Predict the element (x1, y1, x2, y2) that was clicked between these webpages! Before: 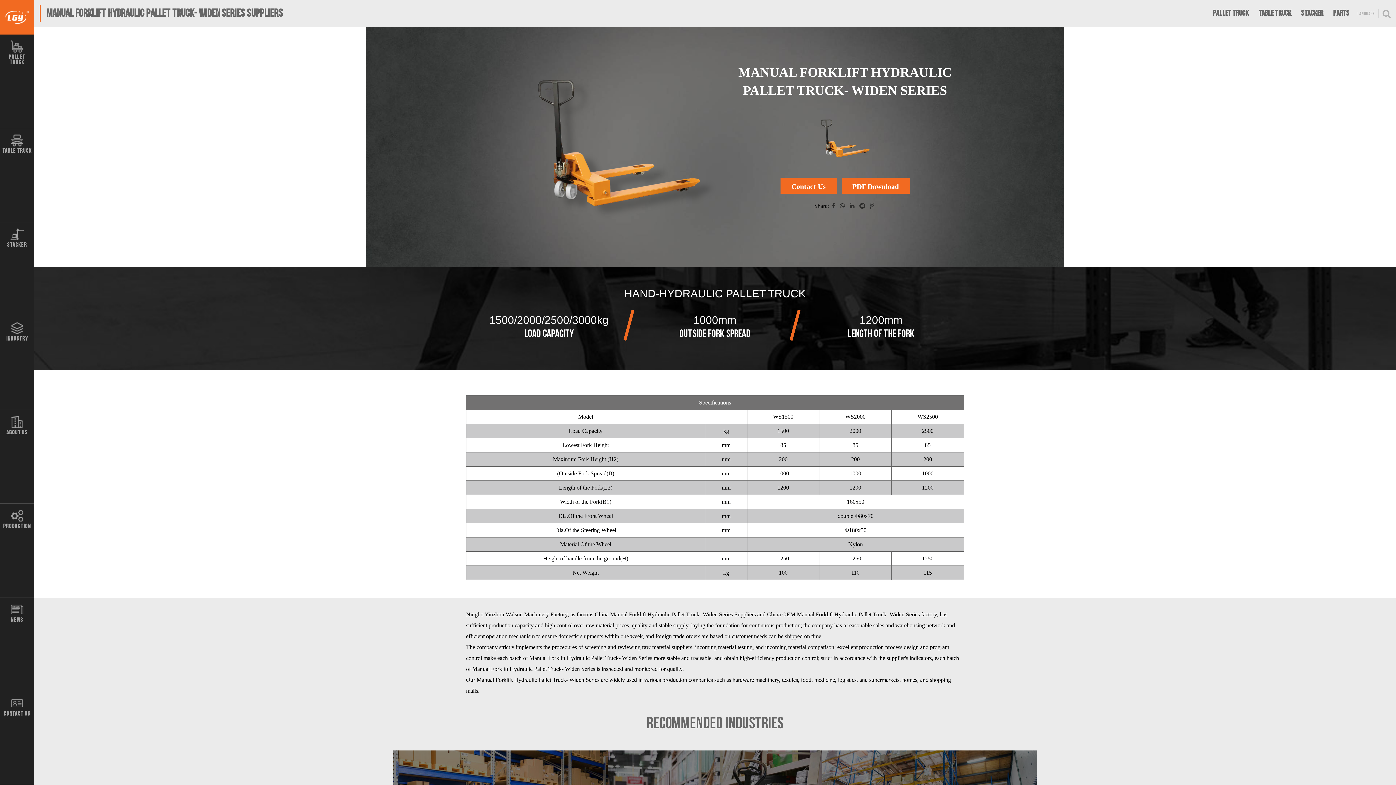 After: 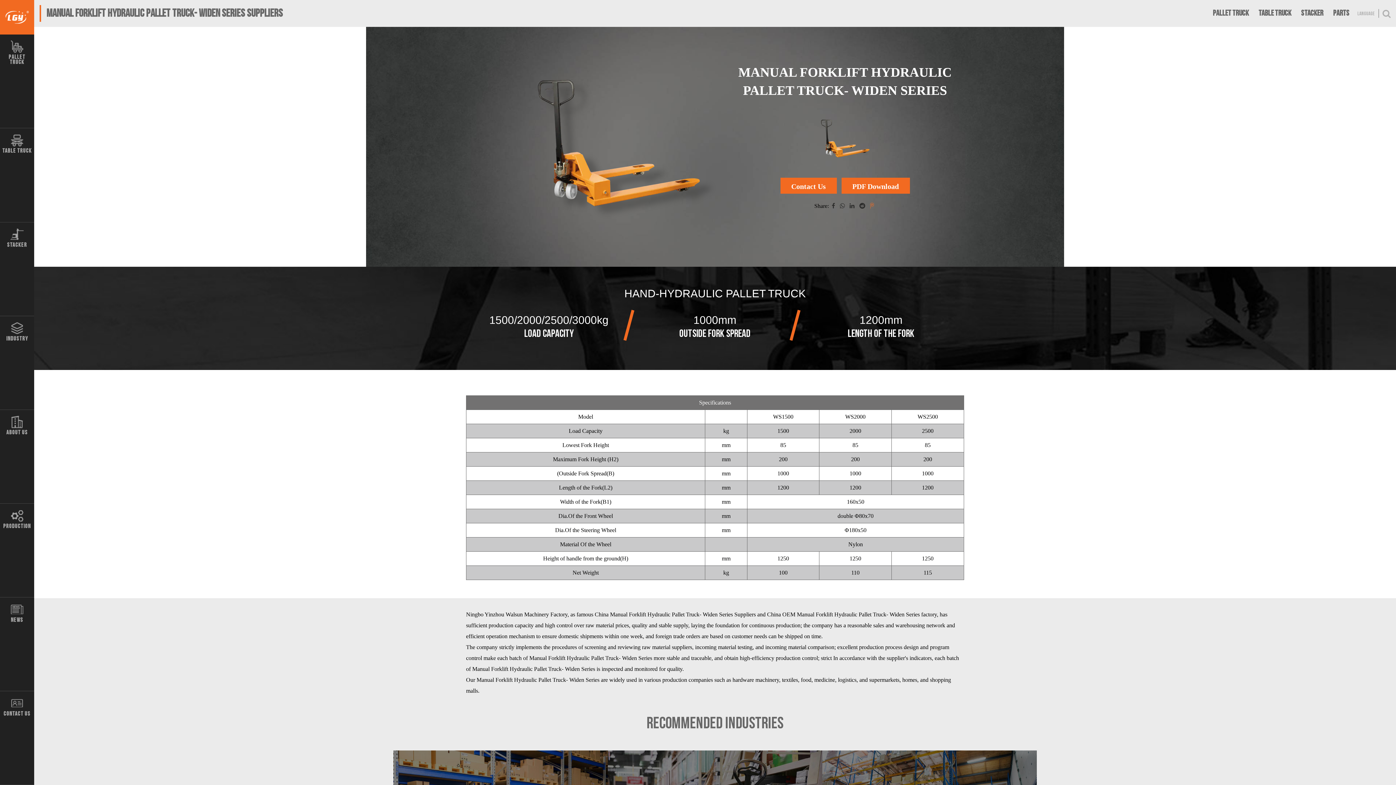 Action: bbox: (868, 201, 876, 211)